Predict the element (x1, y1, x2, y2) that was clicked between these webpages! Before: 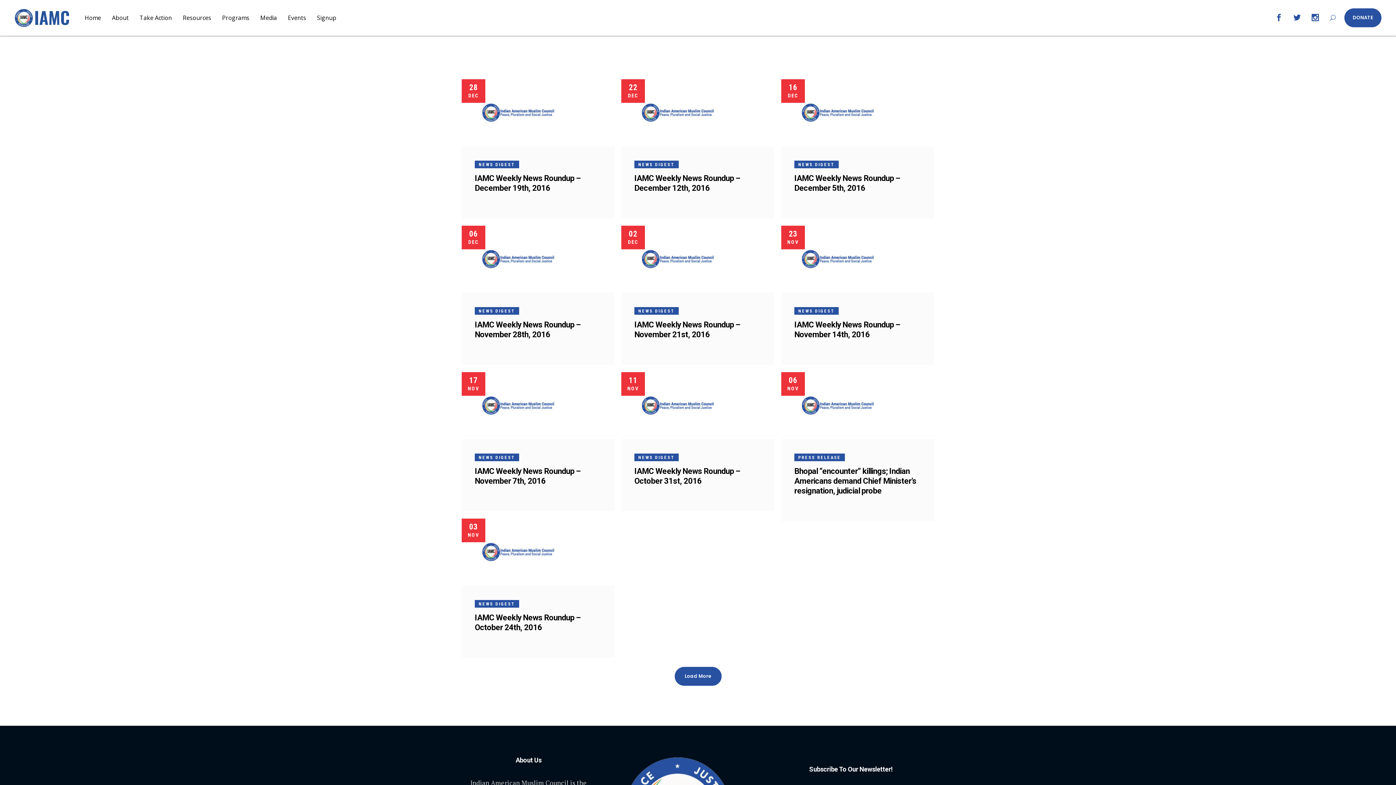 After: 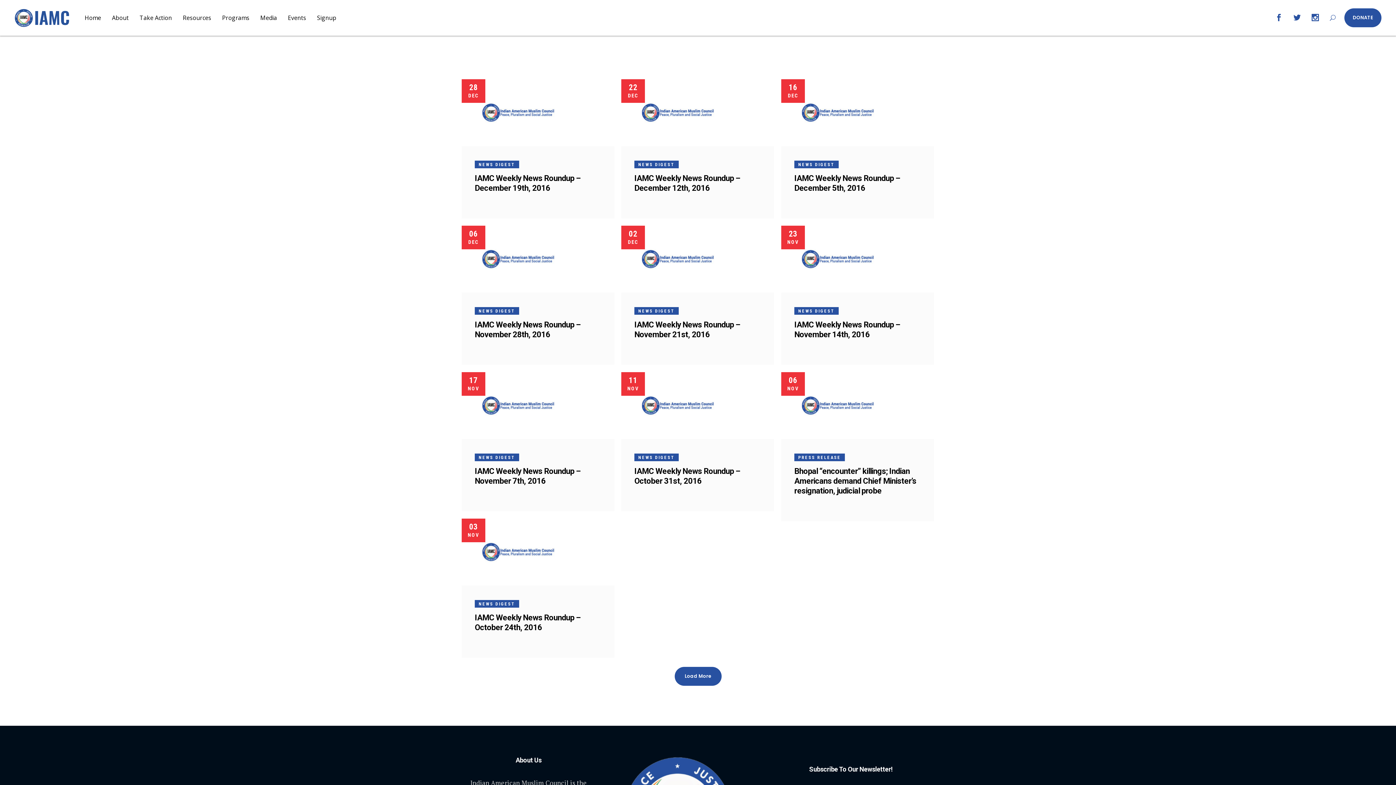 Action: bbox: (781, 372, 805, 396) label: 06
NOV